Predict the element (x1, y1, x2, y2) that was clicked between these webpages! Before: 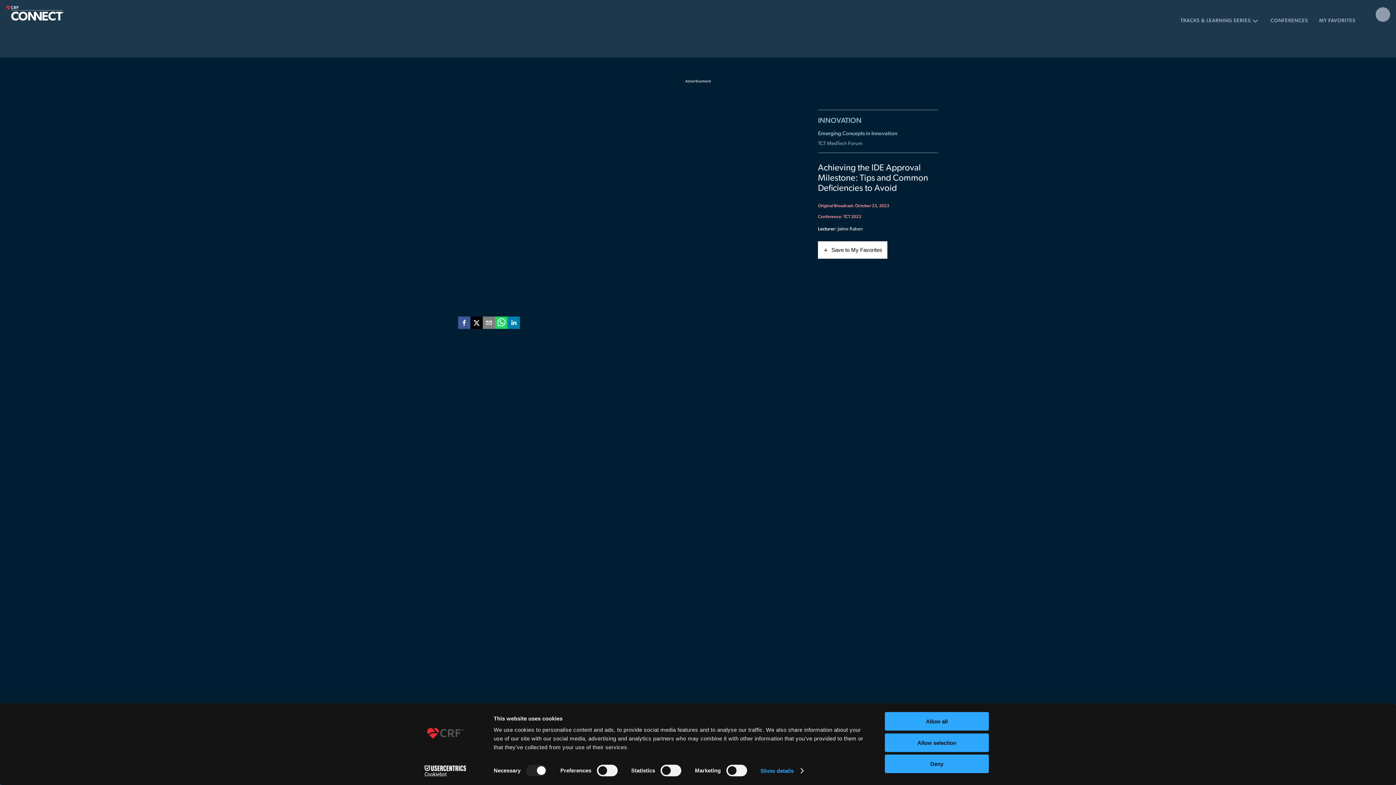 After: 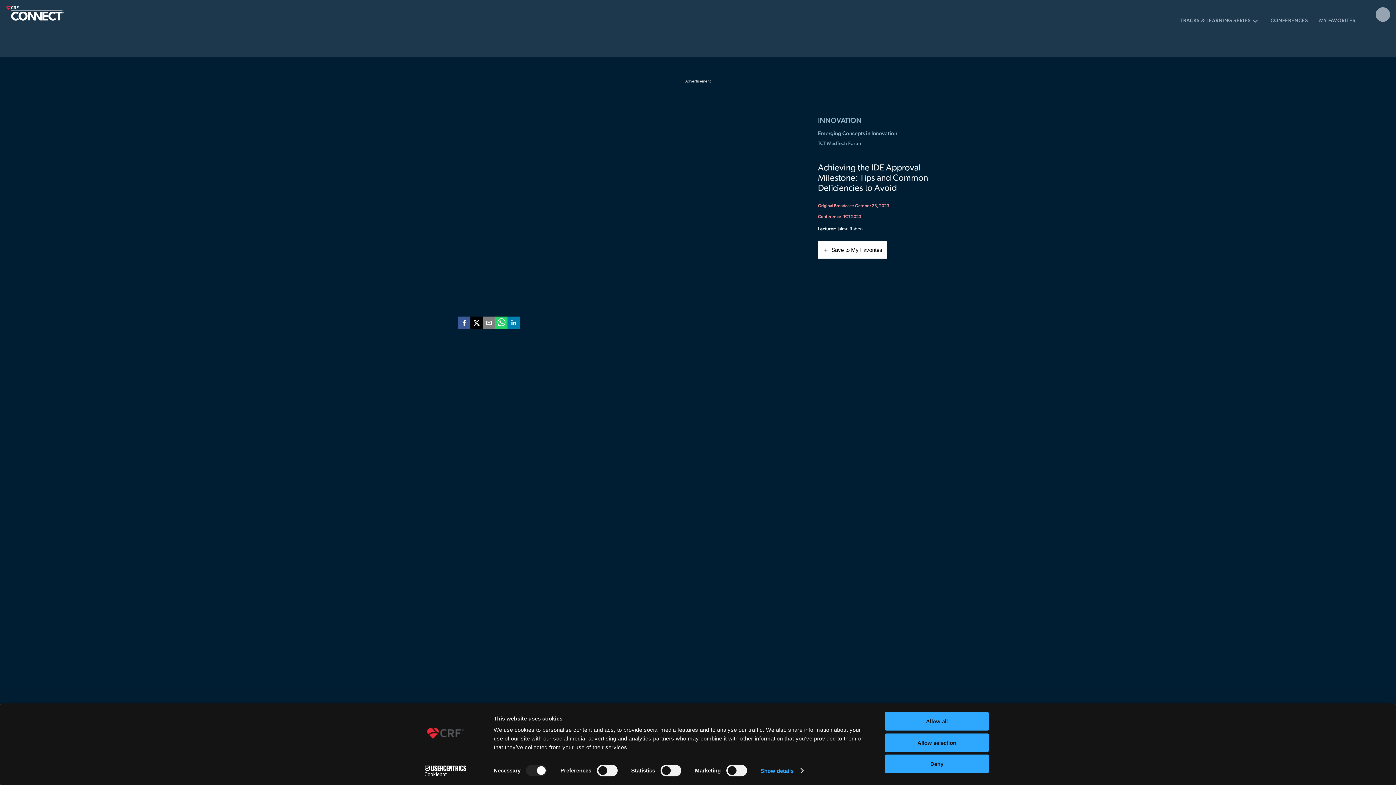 Action: label: facebook bbox: (458, 316, 470, 331)